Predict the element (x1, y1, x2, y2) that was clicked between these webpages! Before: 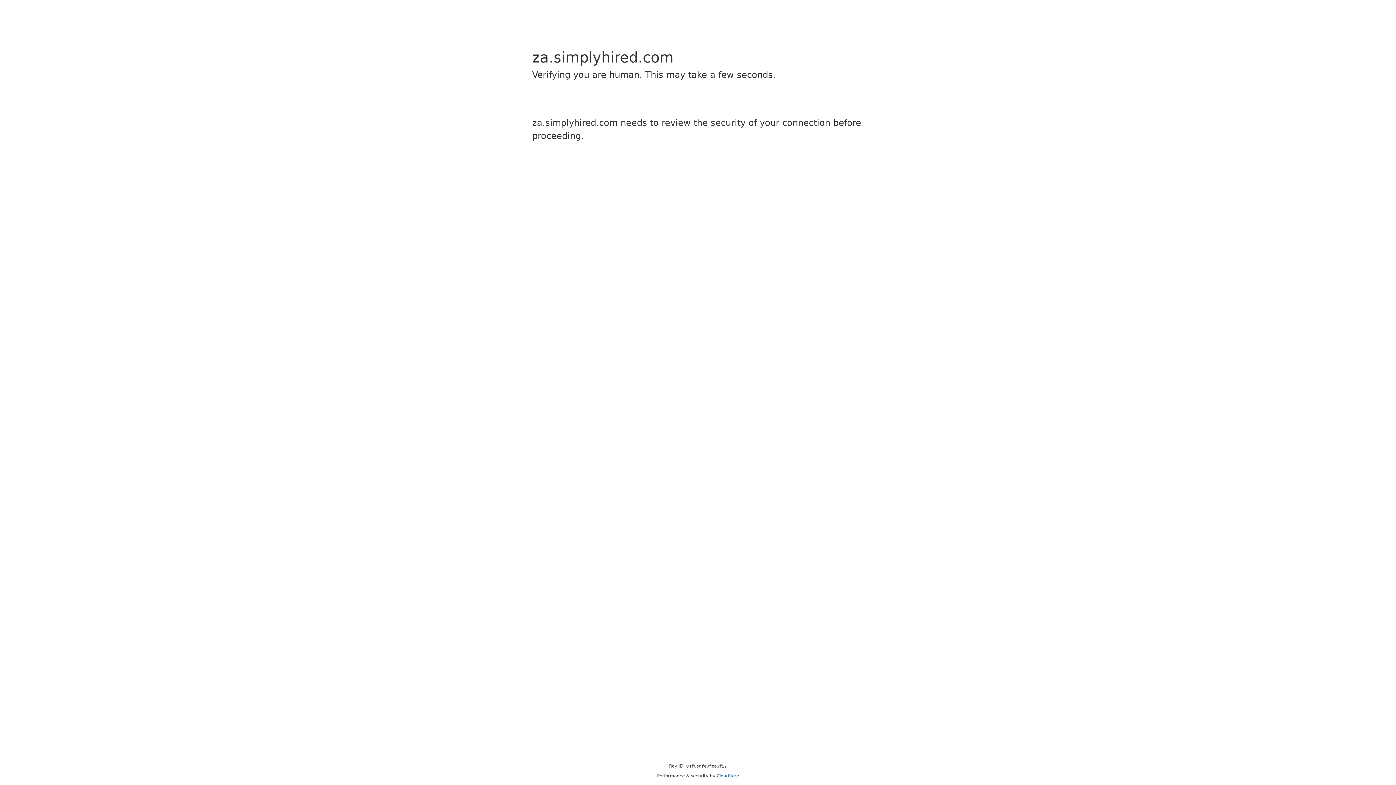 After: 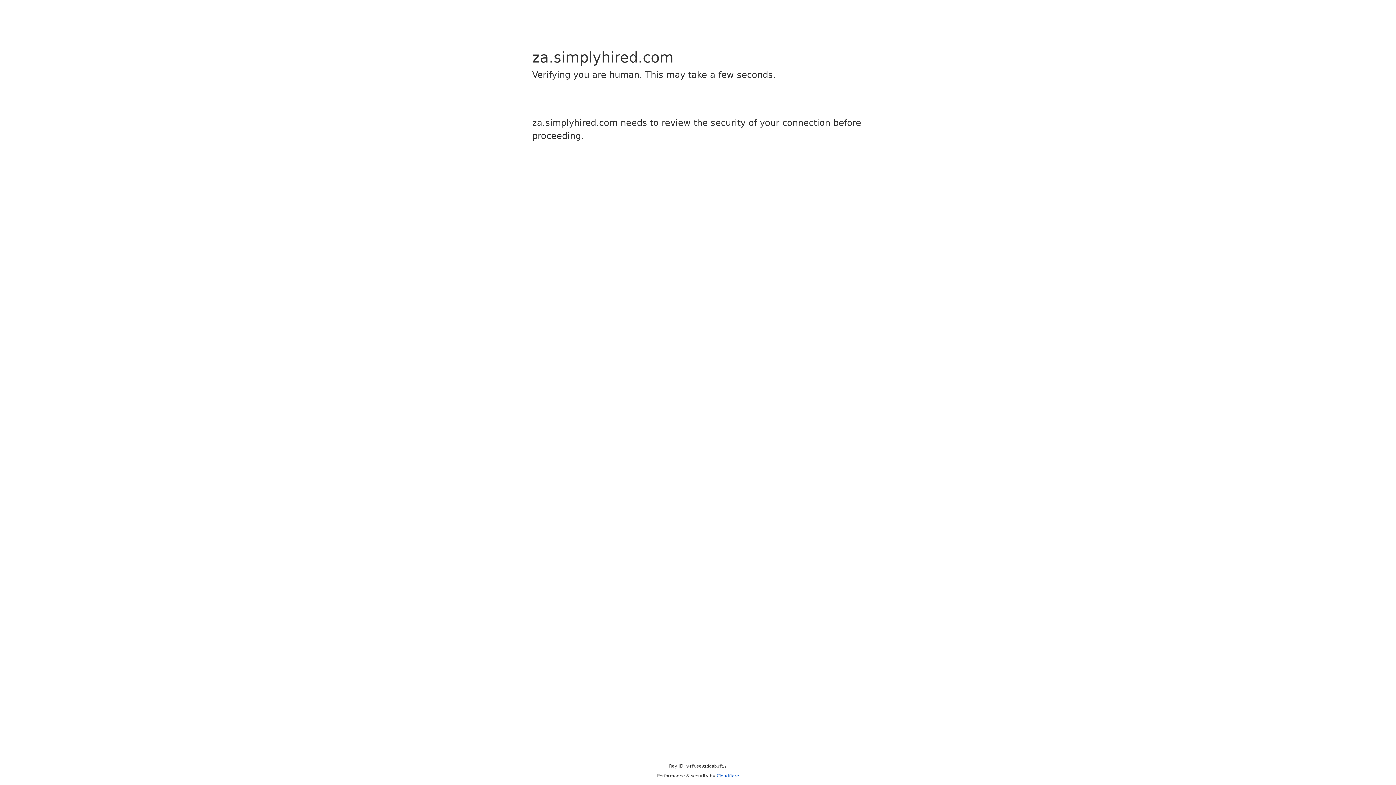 Action: label: Cloudflare bbox: (716, 773, 739, 778)